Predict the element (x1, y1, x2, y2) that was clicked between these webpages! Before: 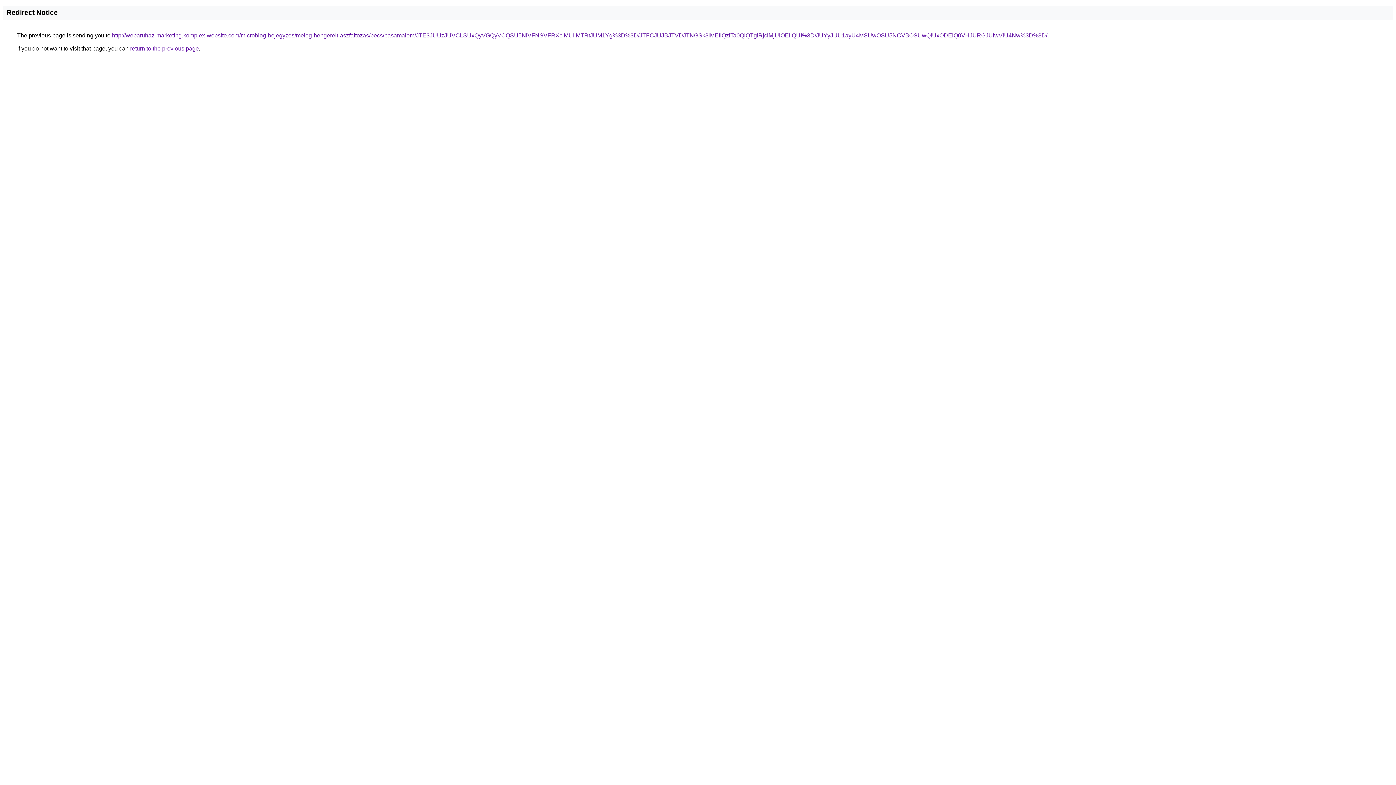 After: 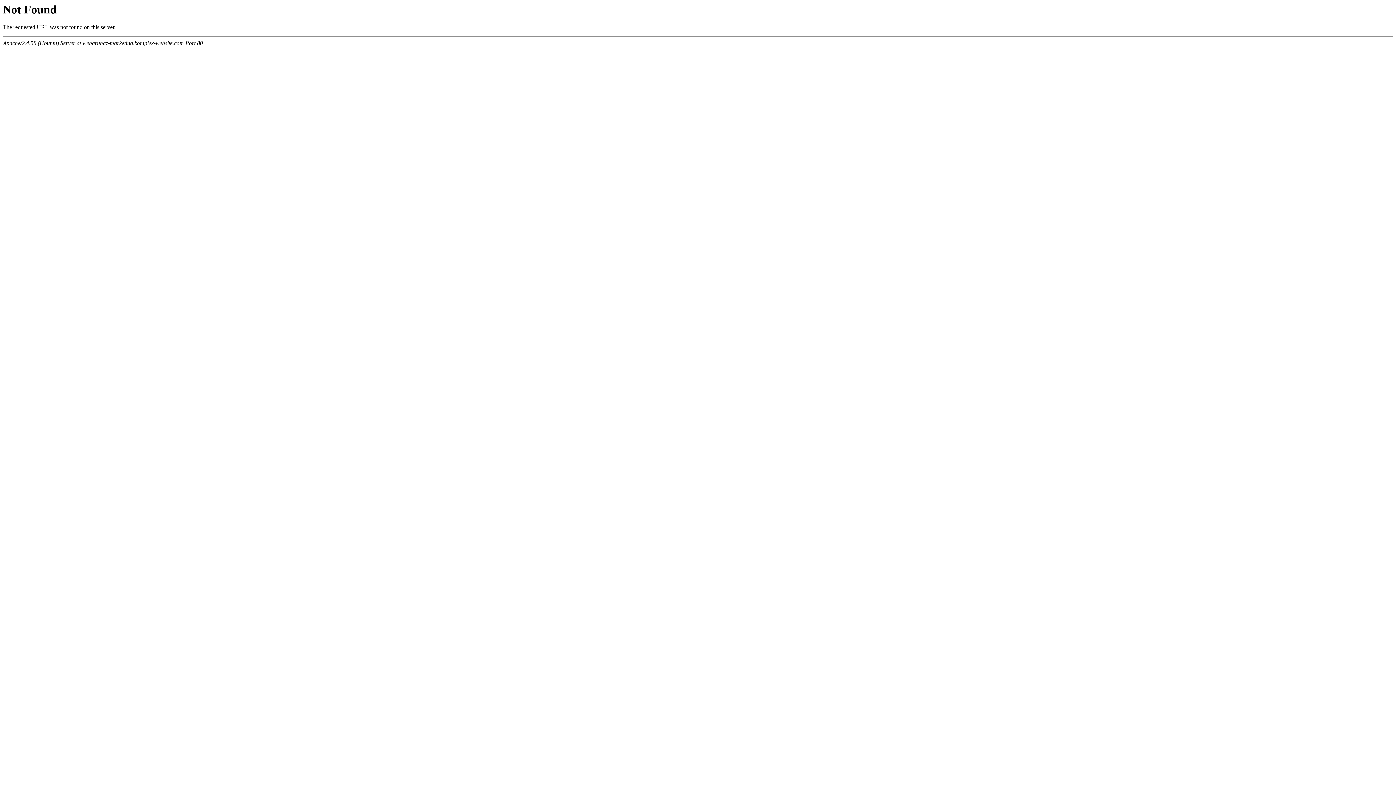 Action: bbox: (112, 32, 1047, 38) label: http://webaruhaz-marketing.komplex-website.com/microblog-bejegyzes/meleg-hengerelt-aszfaltozas/pecs/basamalom/JTE3JUUzJUVCLSUxQyVGQyVCQSU5NiVFNSVFRXclMUIlMTRtJUM1Yg%3D%3D/JTFCJUJBJTVDJTNGSk8lMEIlQzlTa0QlQTglRjclMjUlOEIlQUI%3D/JUYyJUU1ayU4MSUwOSU5NCVBOSUwQiUxODElQ0VHJURGJUIwViU4Nw%3D%3D/